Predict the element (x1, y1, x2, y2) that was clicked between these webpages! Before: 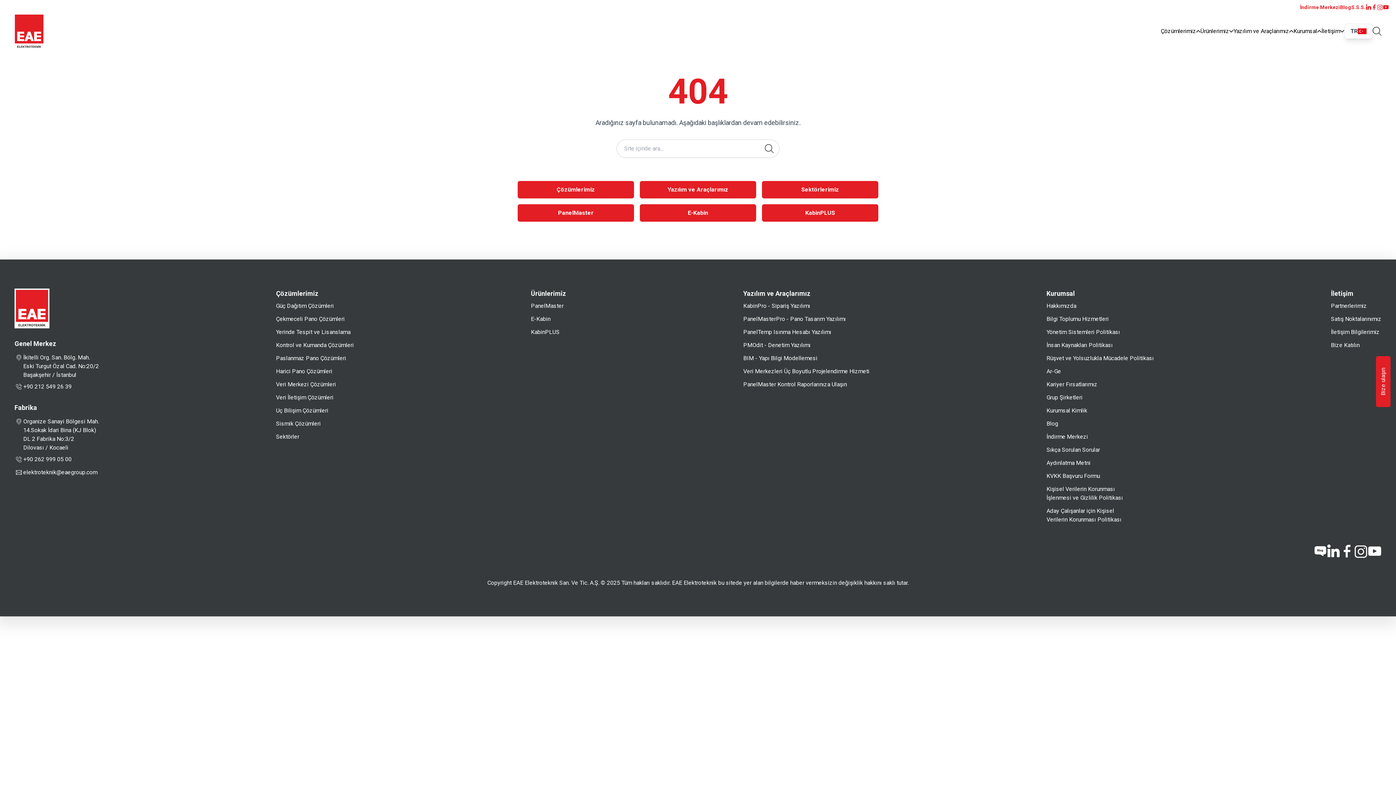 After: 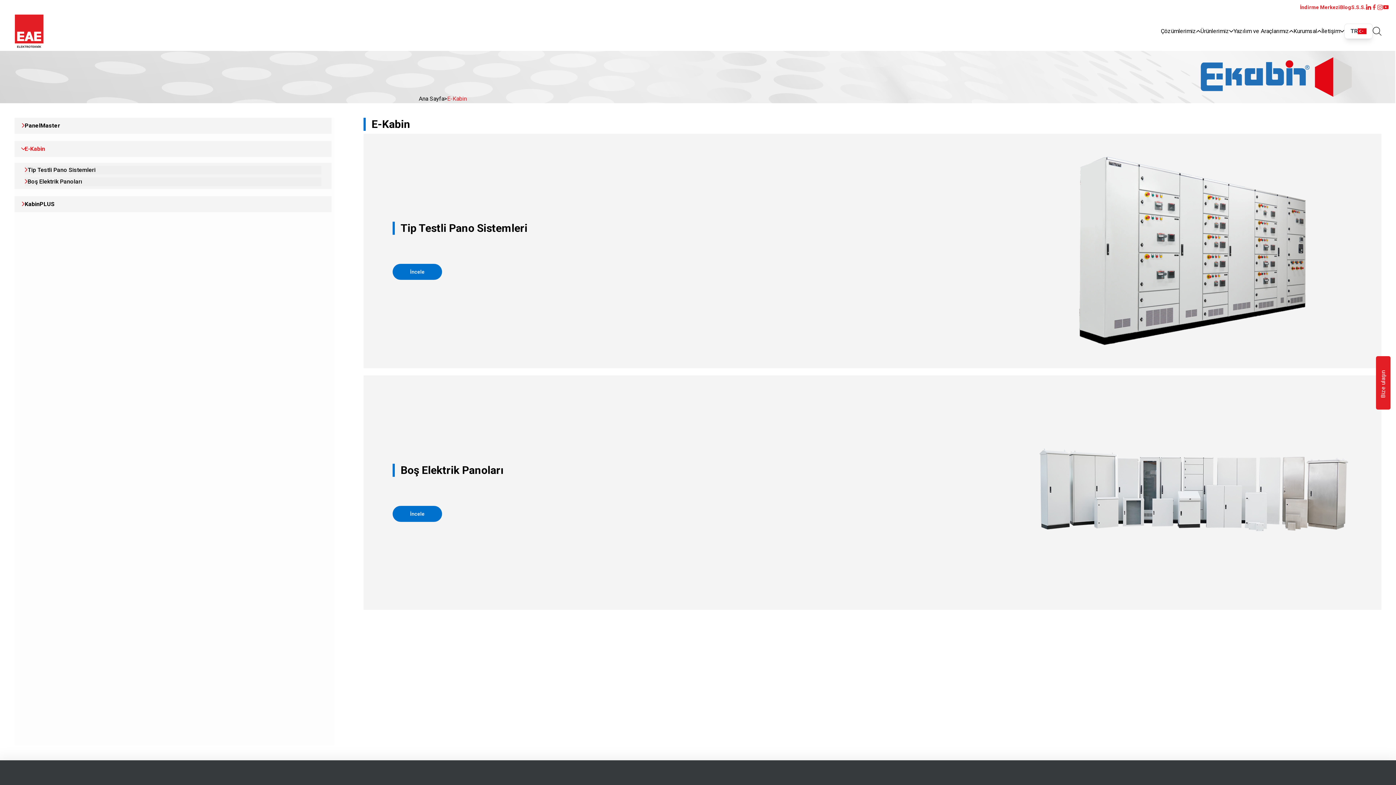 Action: label: E-Kabin bbox: (640, 204, 756, 221)